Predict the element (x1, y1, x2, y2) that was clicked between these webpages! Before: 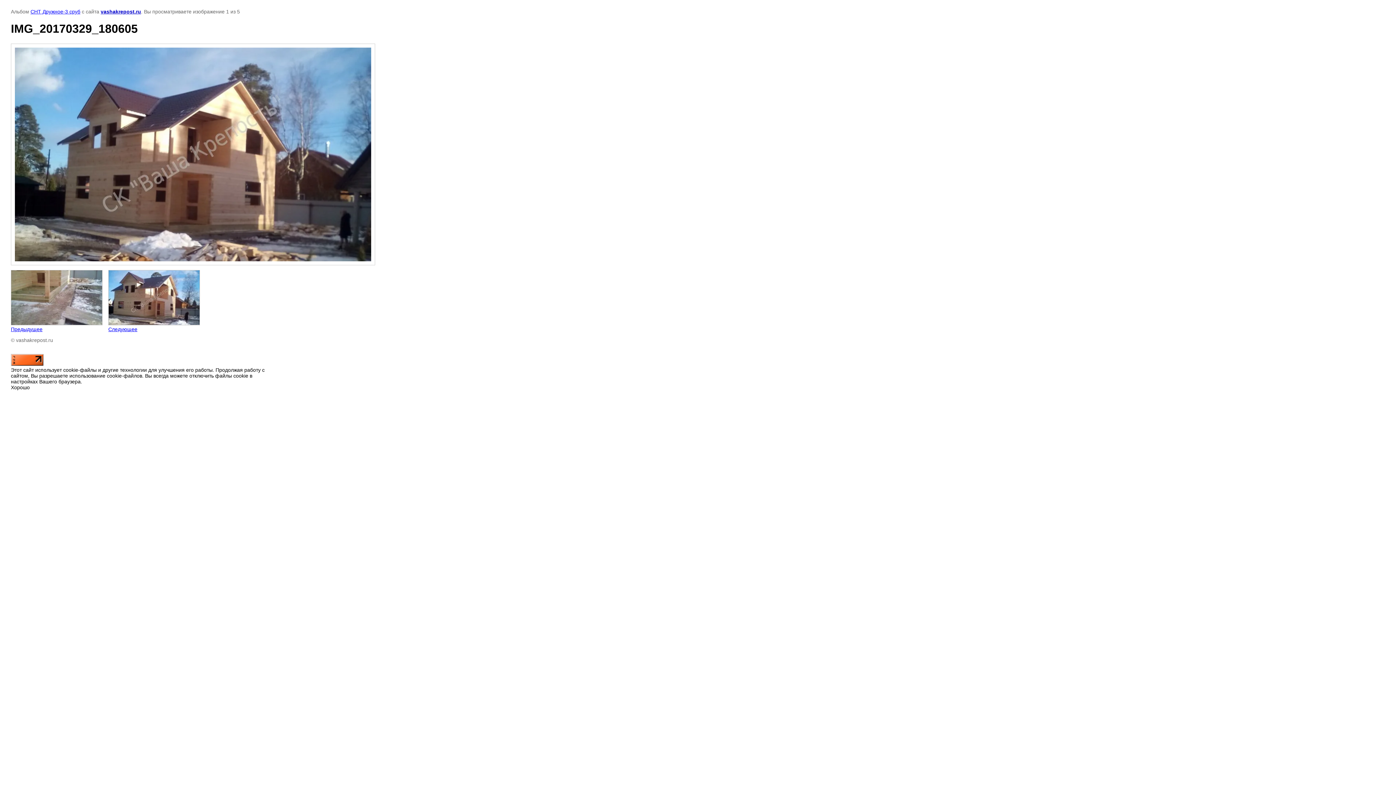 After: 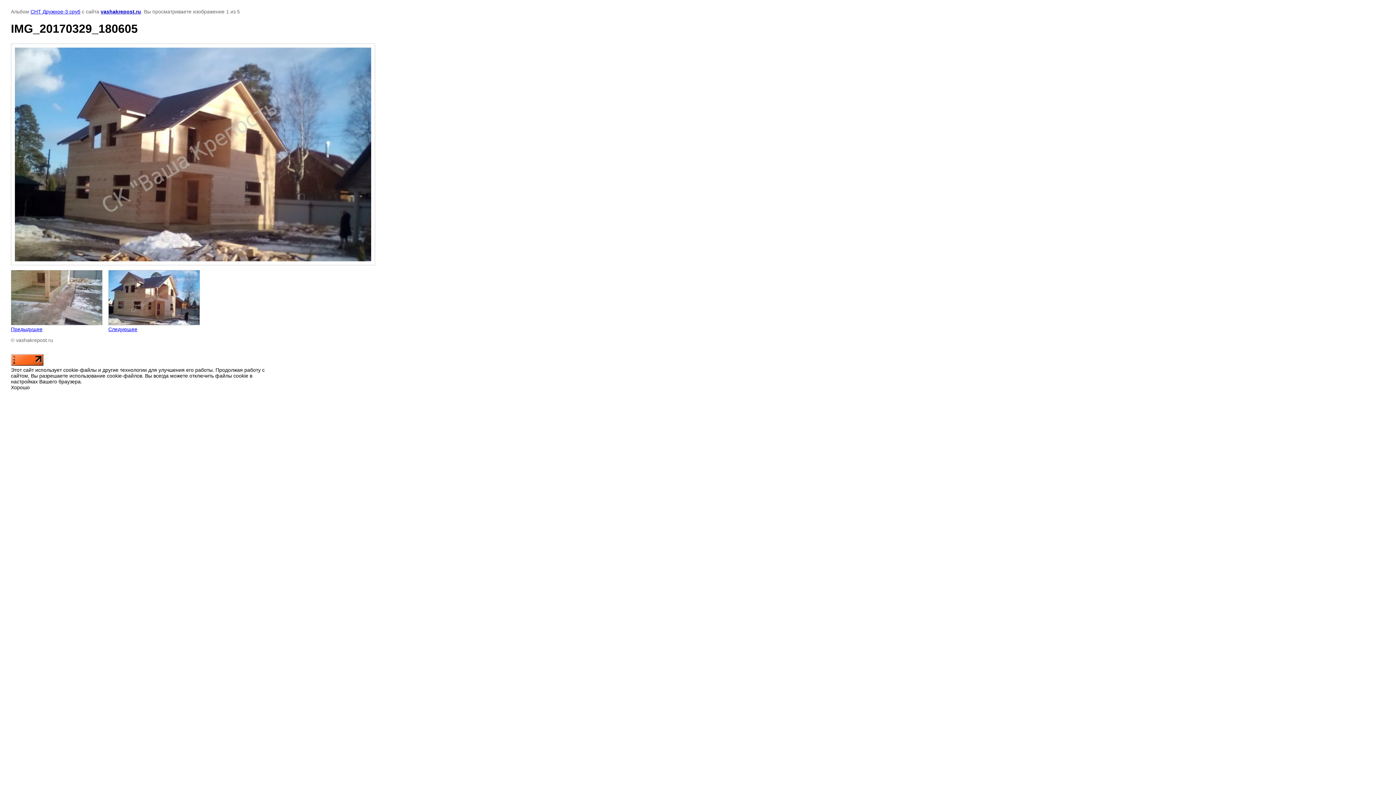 Action: bbox: (10, 361, 43, 367)